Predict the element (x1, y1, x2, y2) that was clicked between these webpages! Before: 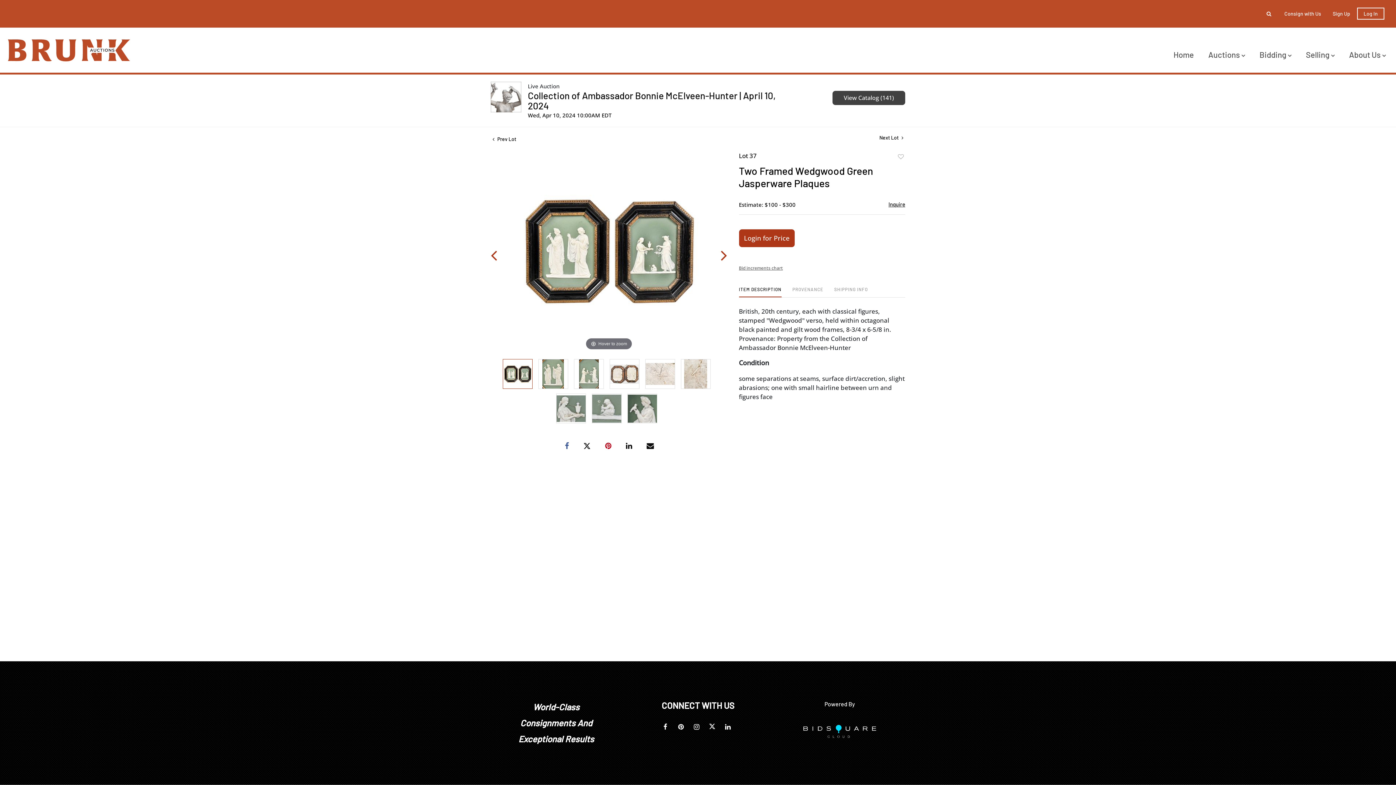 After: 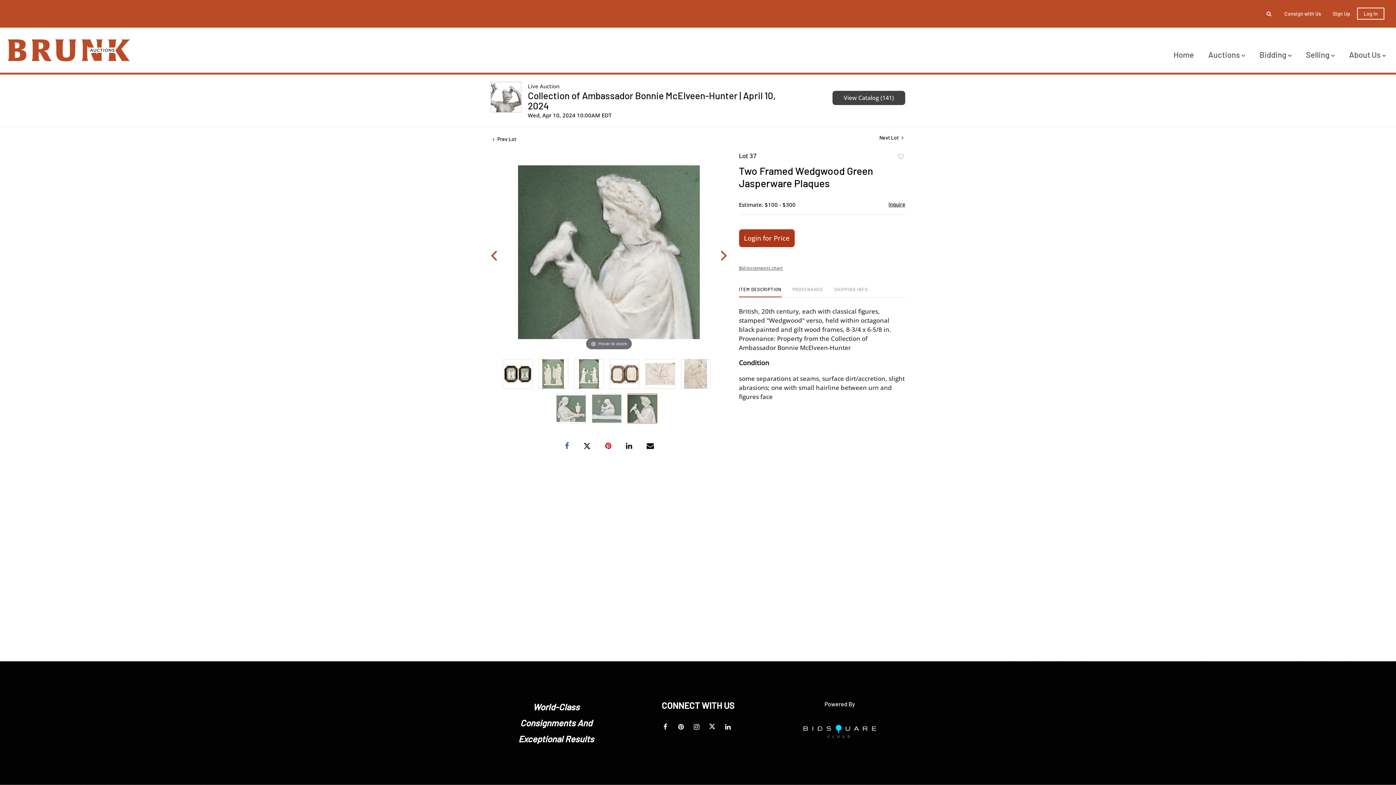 Action: bbox: (490, 246, 497, 264)